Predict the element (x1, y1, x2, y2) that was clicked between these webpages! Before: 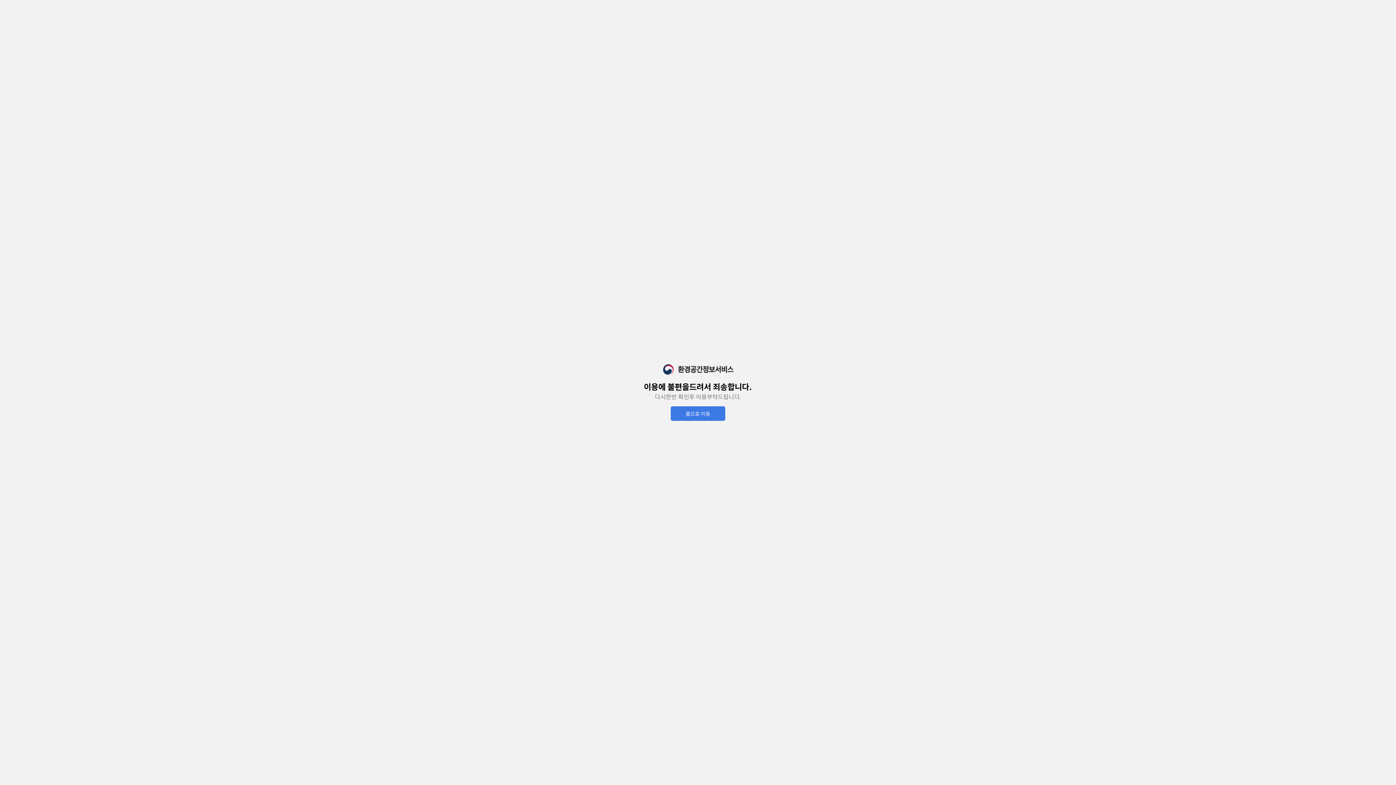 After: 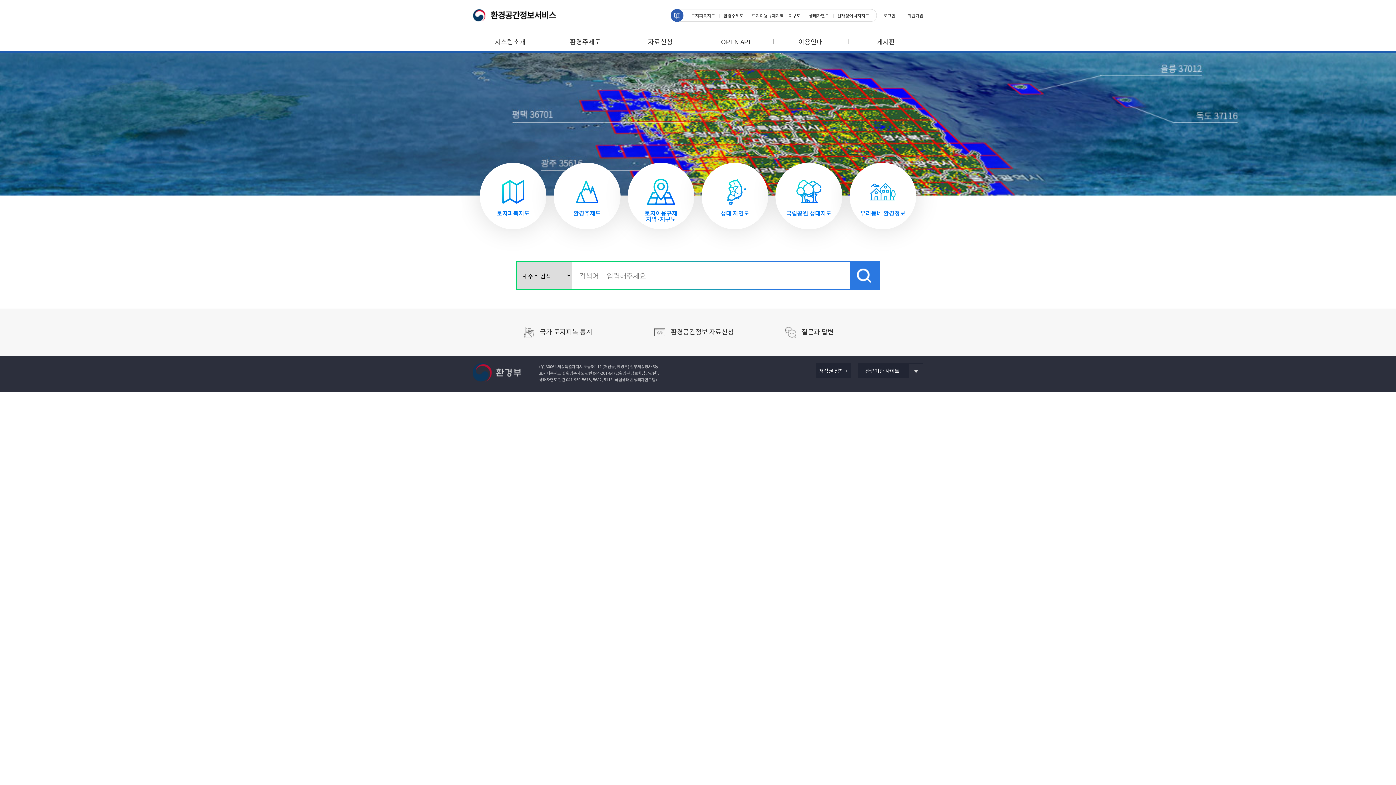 Action: bbox: (670, 406, 725, 421) label: 홈으로 이동